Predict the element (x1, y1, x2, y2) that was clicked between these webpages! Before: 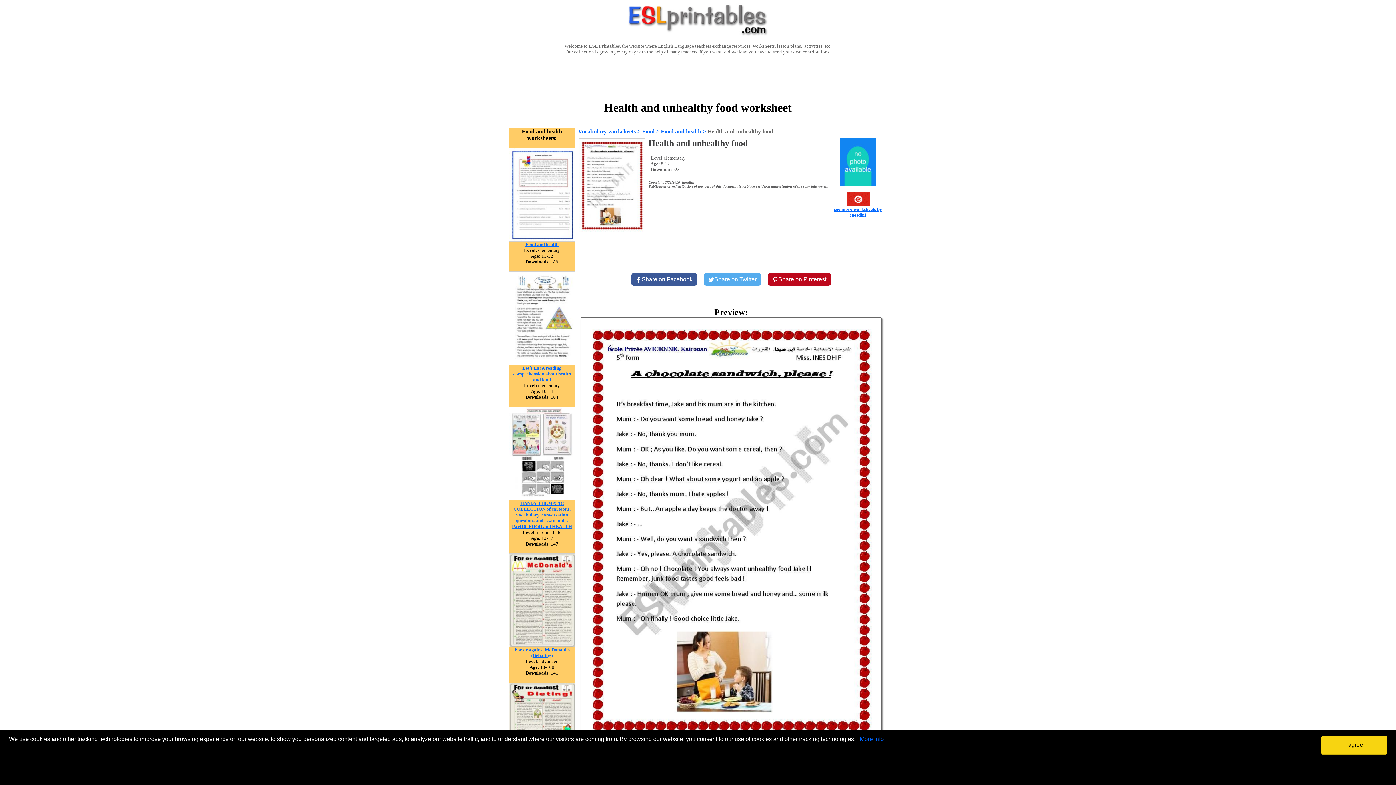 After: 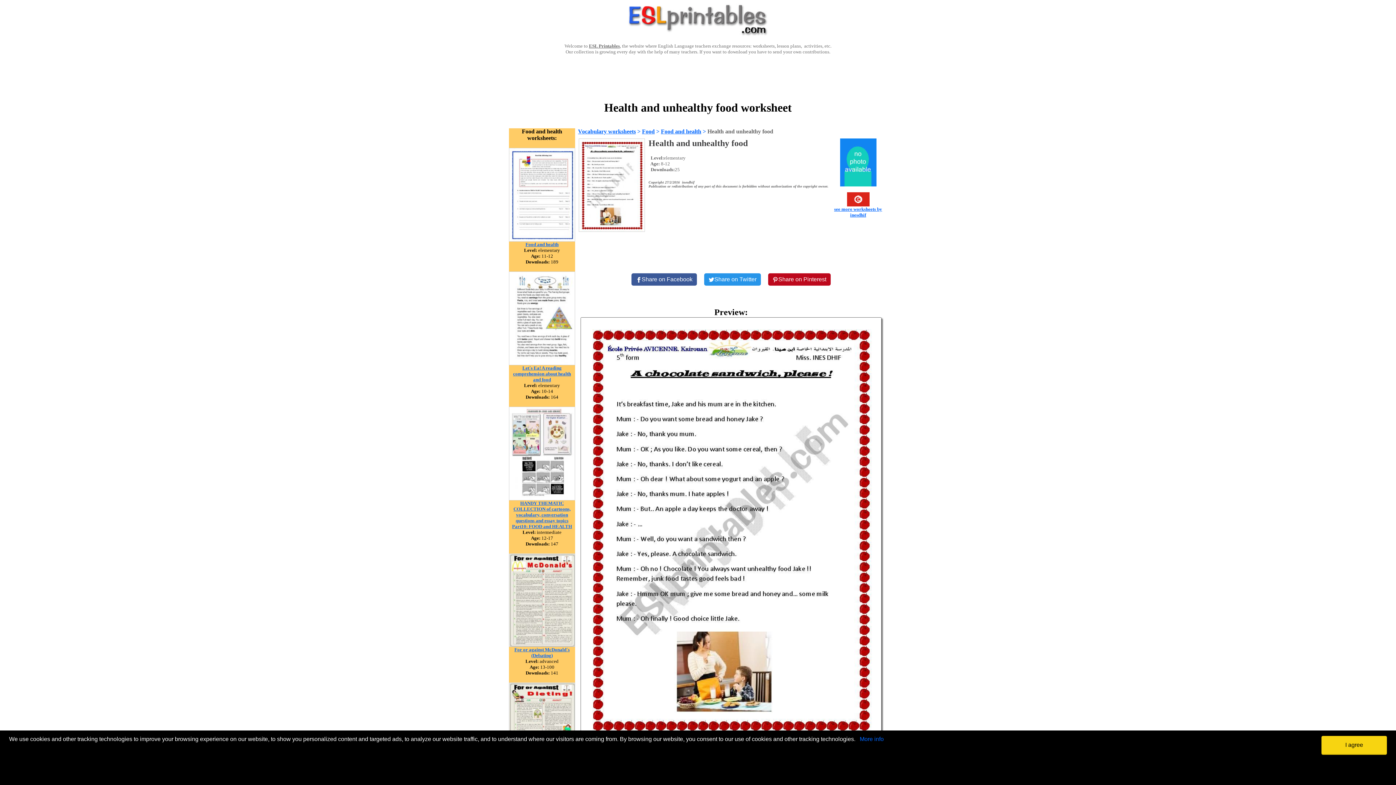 Action: label: Share on Twitter bbox: (704, 273, 761, 285)